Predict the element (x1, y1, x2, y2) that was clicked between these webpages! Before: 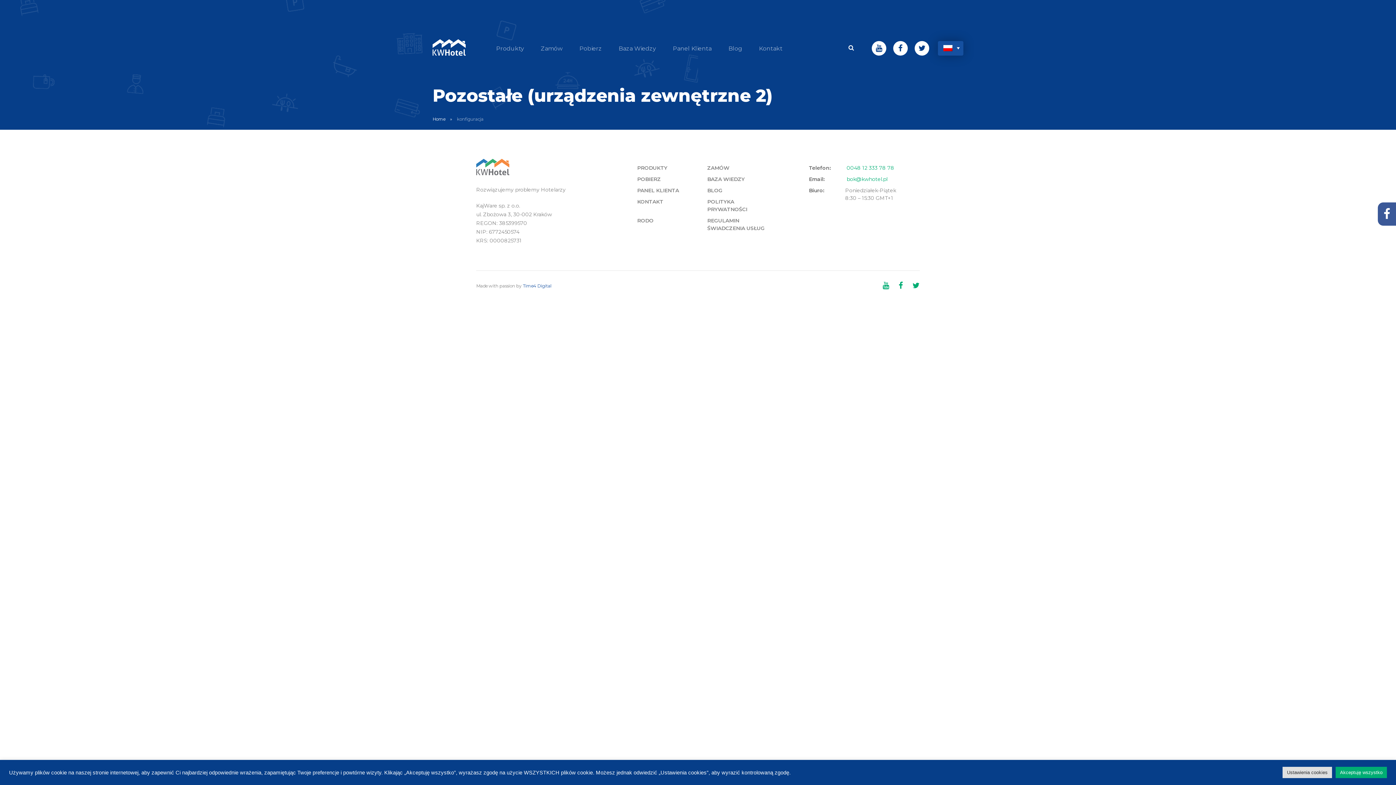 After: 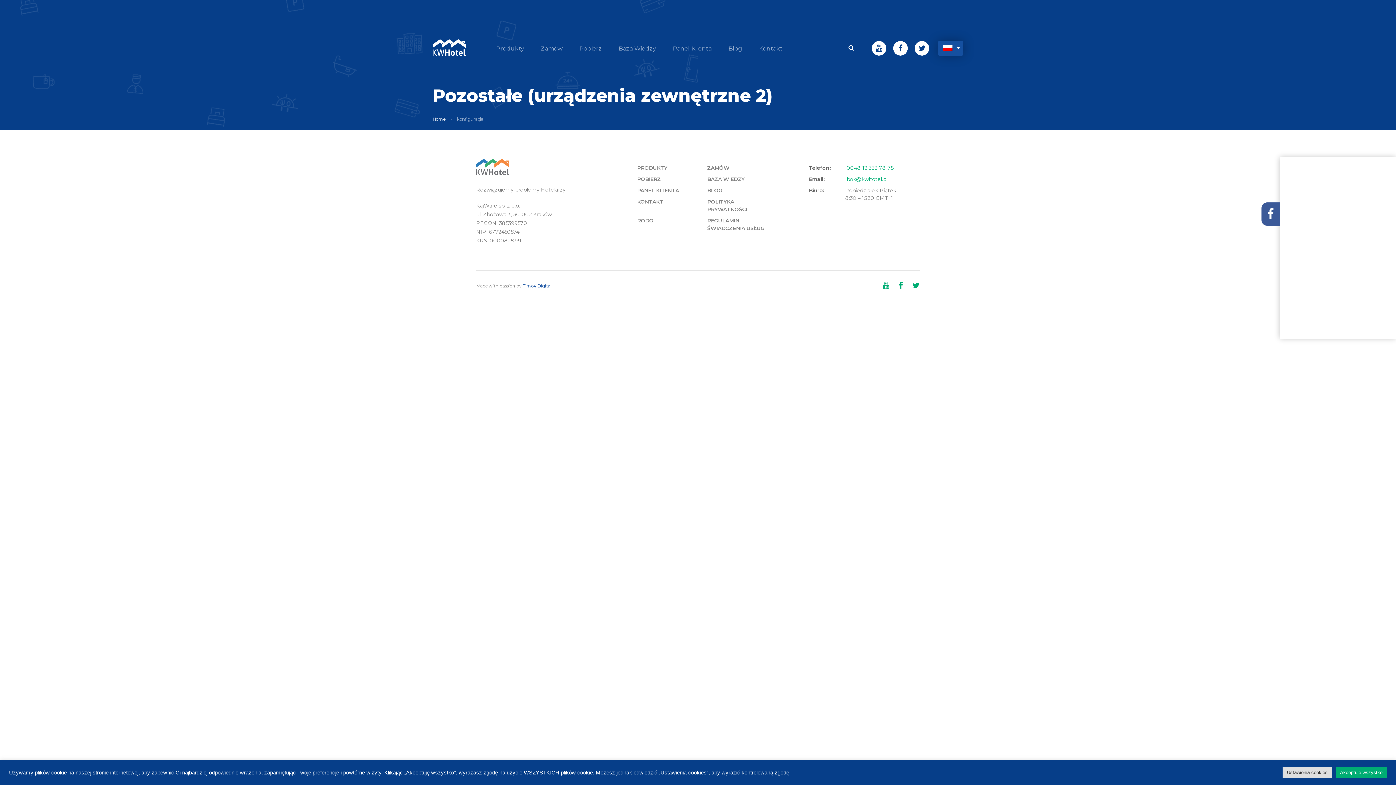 Action: bbox: (1378, 202, 1396, 225)